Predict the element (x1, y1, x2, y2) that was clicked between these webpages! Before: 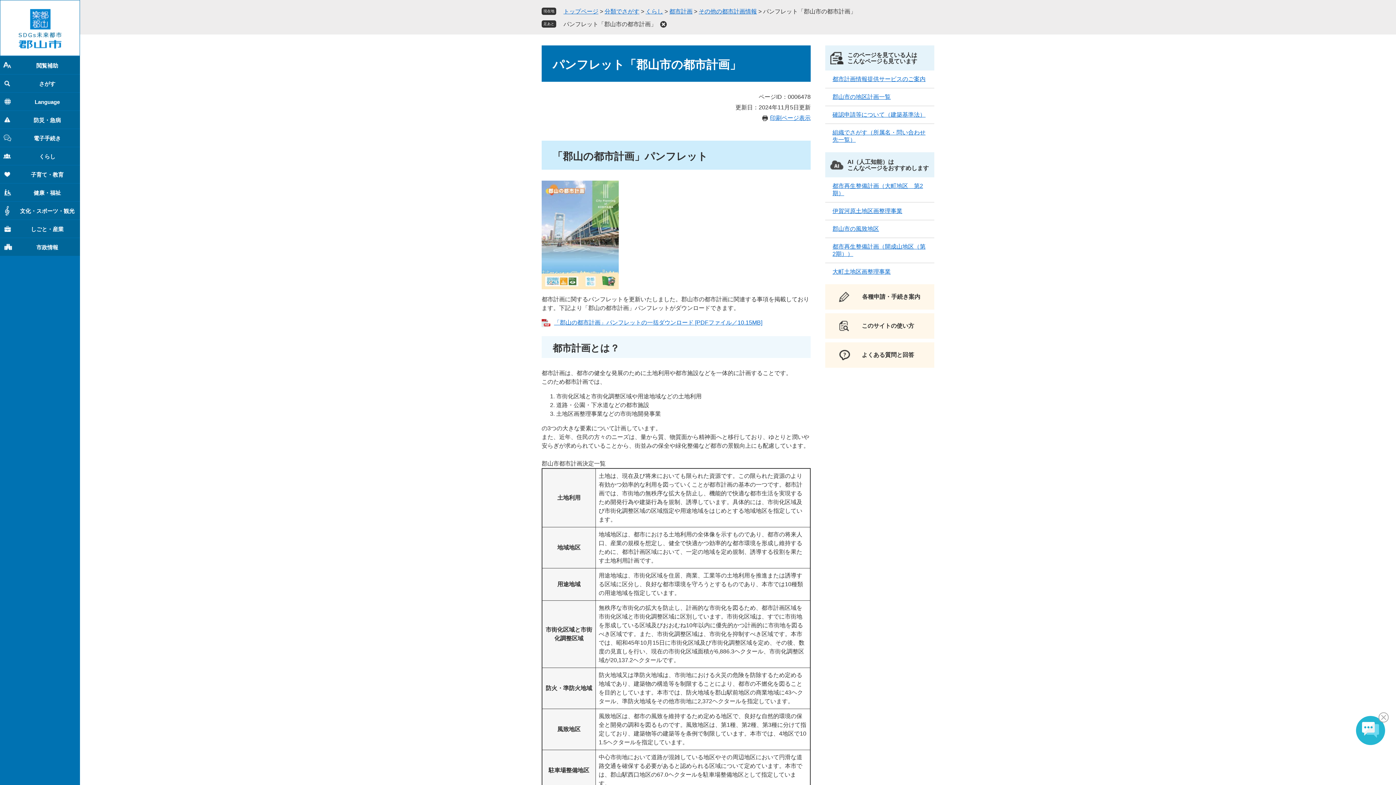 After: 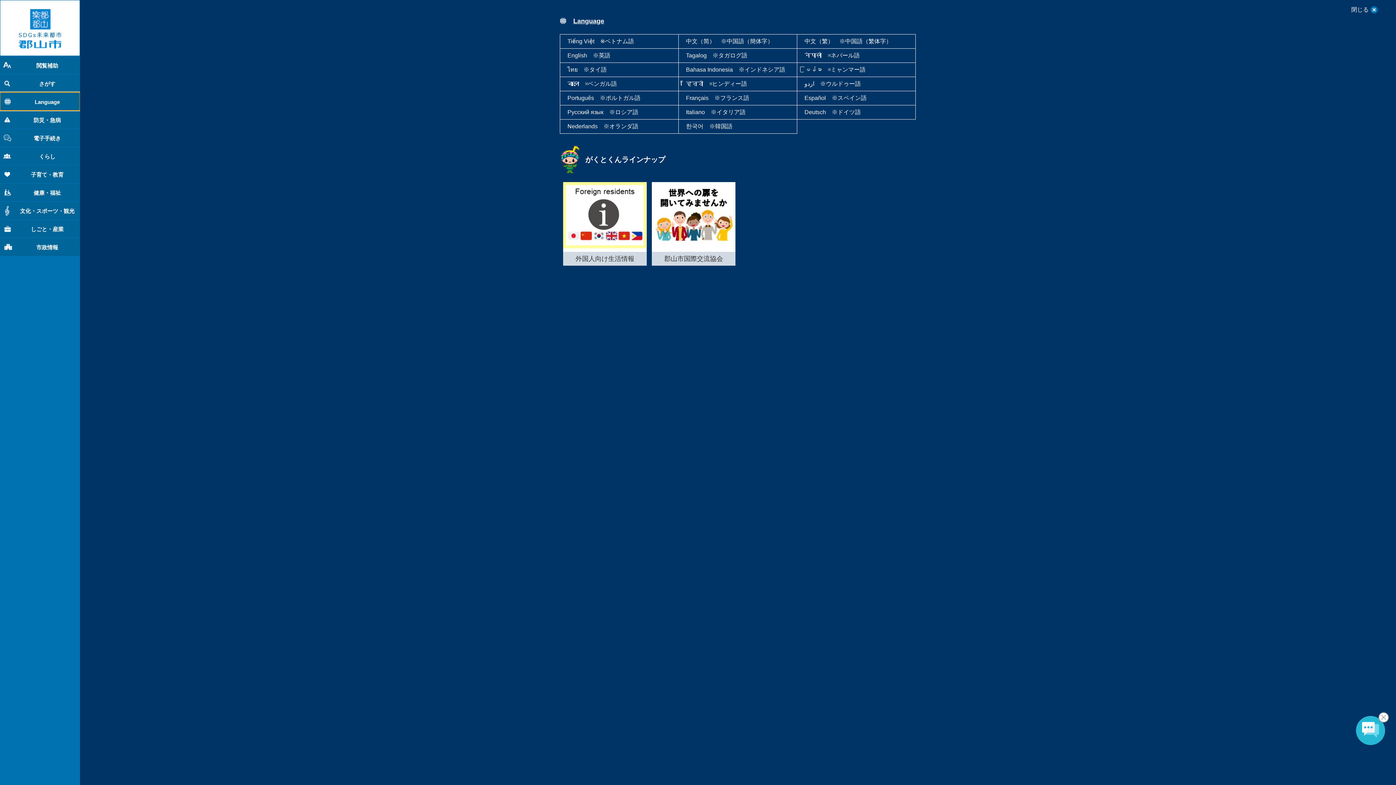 Action: label: Language bbox: (0, 92, 80, 110)